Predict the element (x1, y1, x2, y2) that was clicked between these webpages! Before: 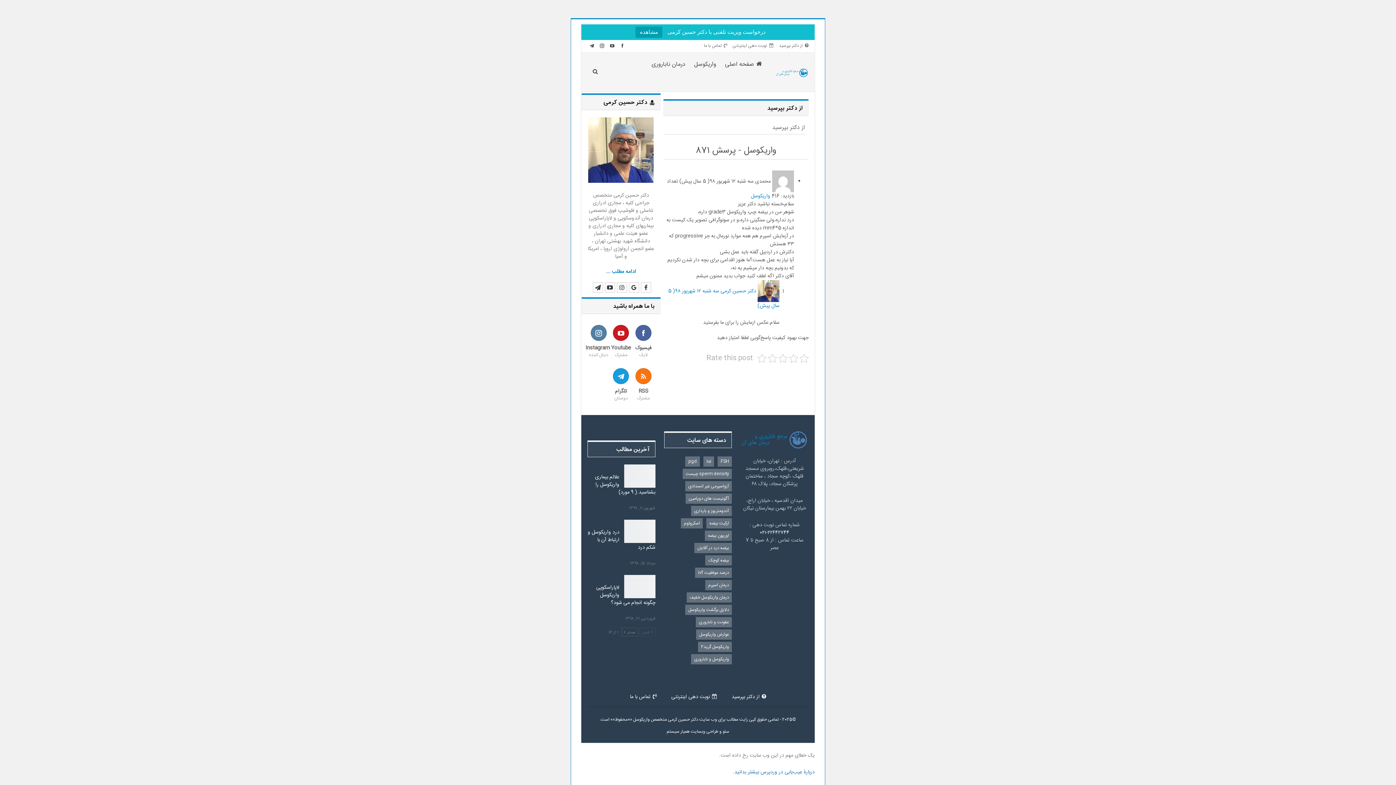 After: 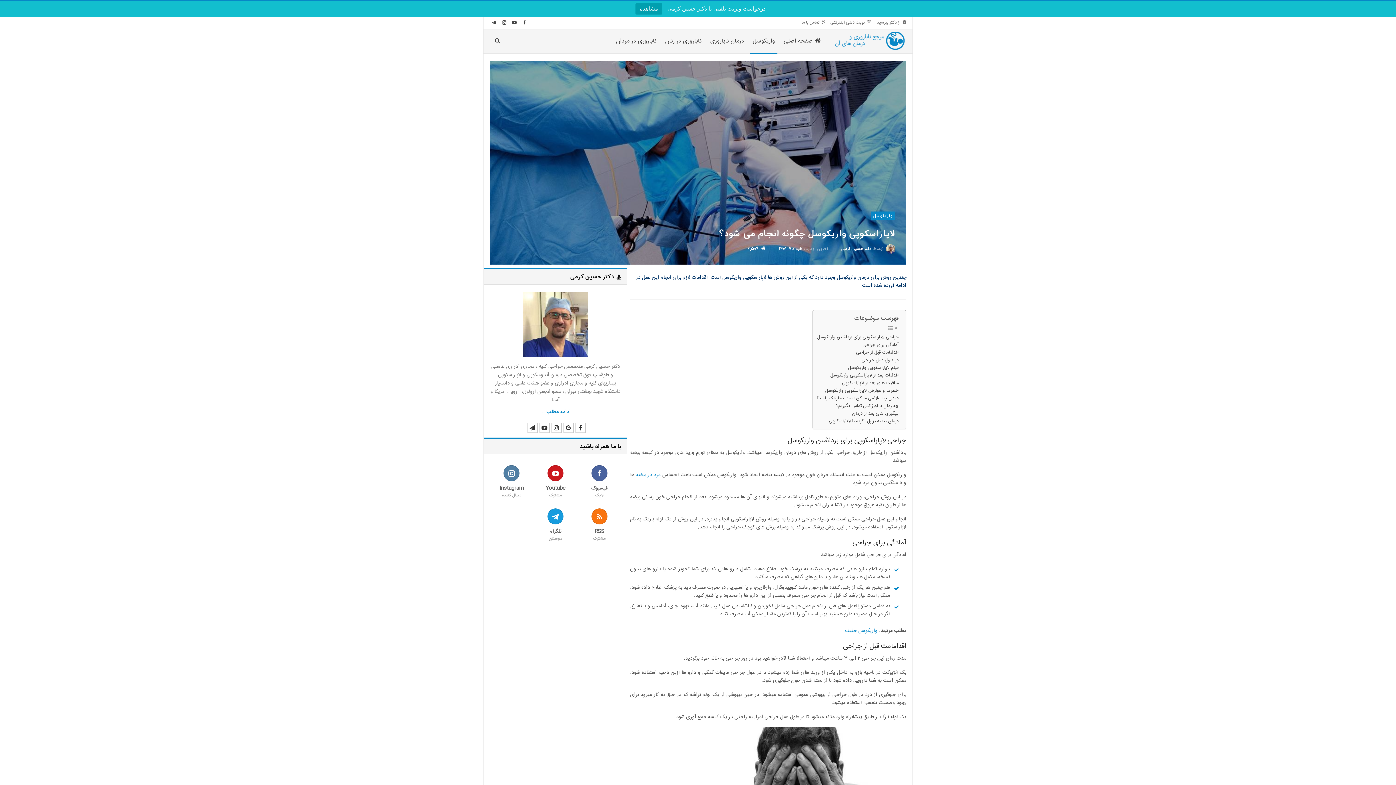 Action: bbox: (624, 575, 655, 598)